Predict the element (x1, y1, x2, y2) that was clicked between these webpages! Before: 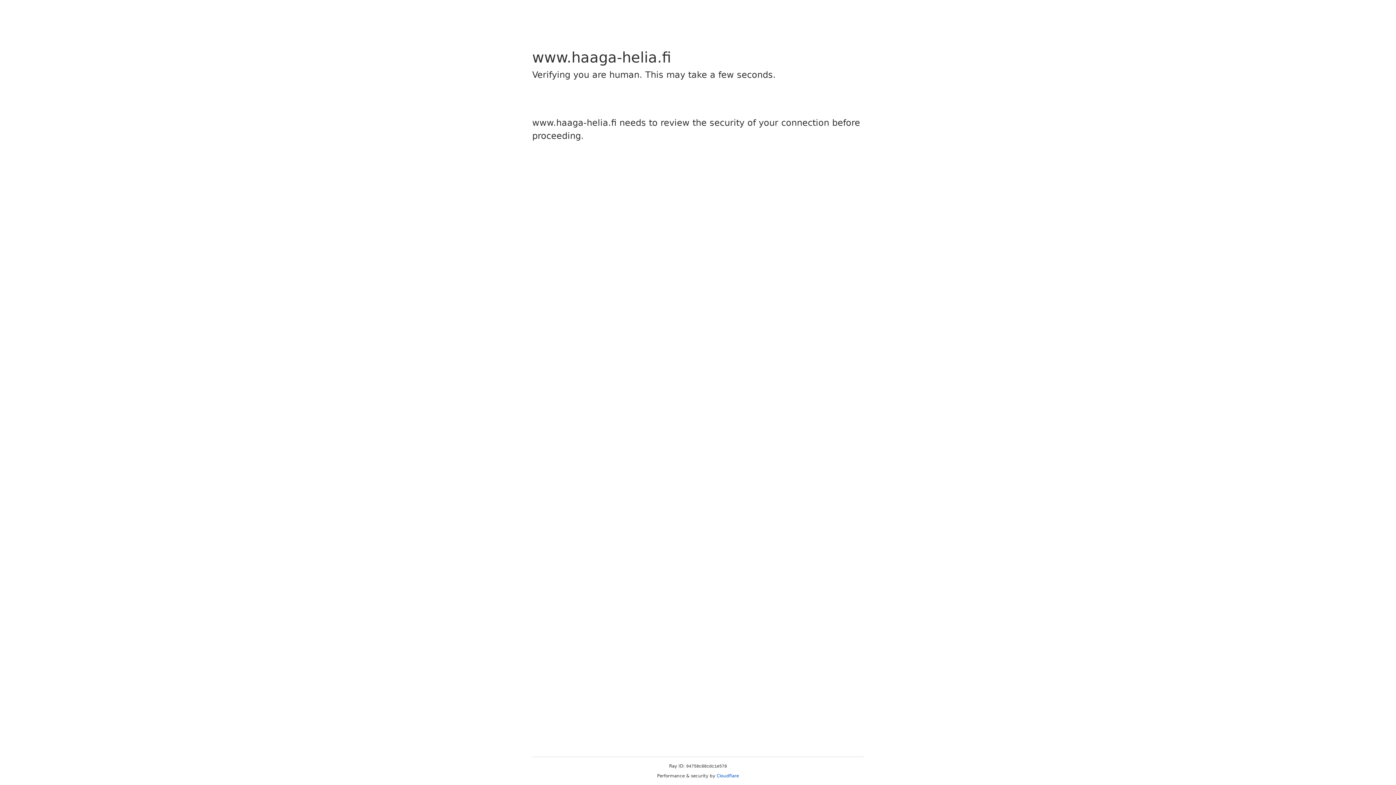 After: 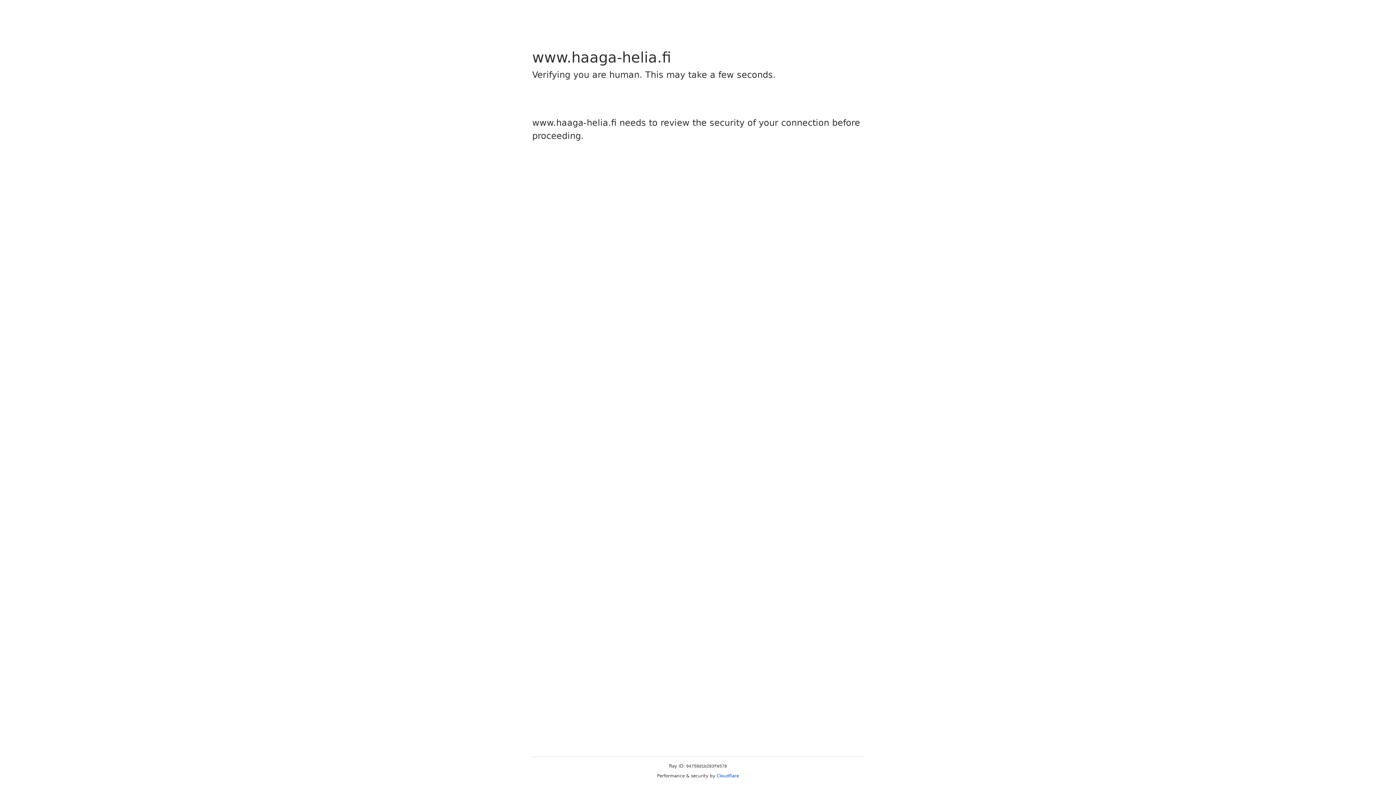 Action: label: Cloudflare bbox: (716, 773, 739, 778)